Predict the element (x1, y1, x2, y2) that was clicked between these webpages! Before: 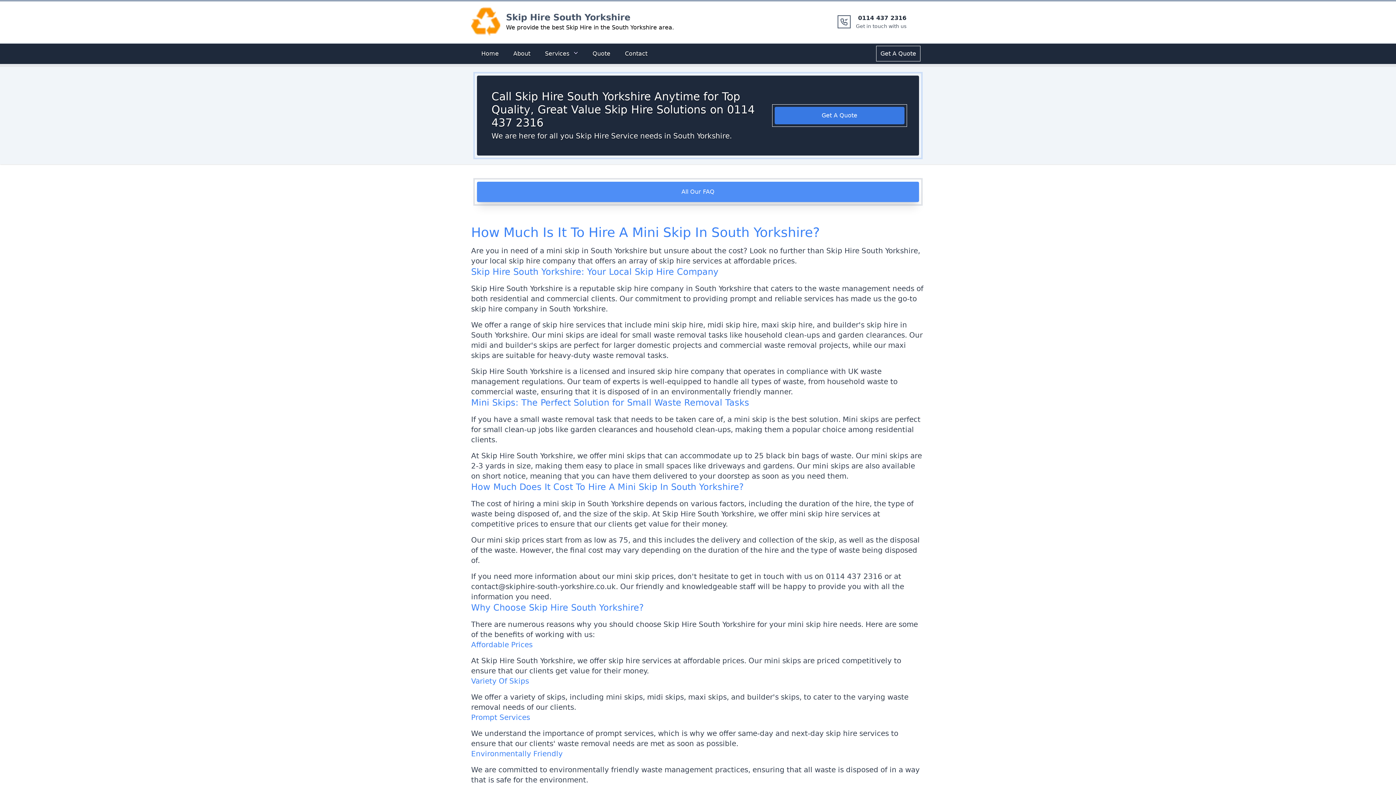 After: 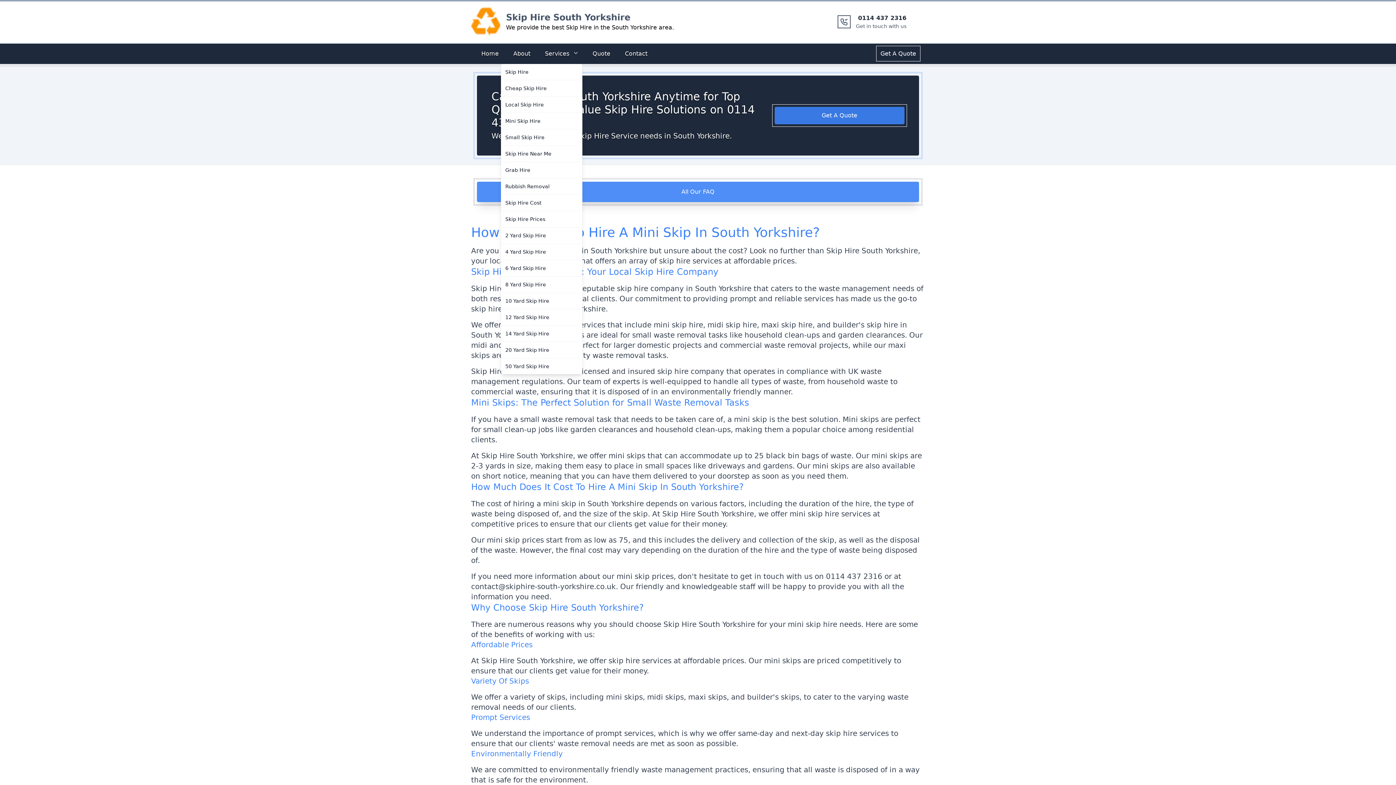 Action: label: Services bbox: (540, 46, 582, 61)